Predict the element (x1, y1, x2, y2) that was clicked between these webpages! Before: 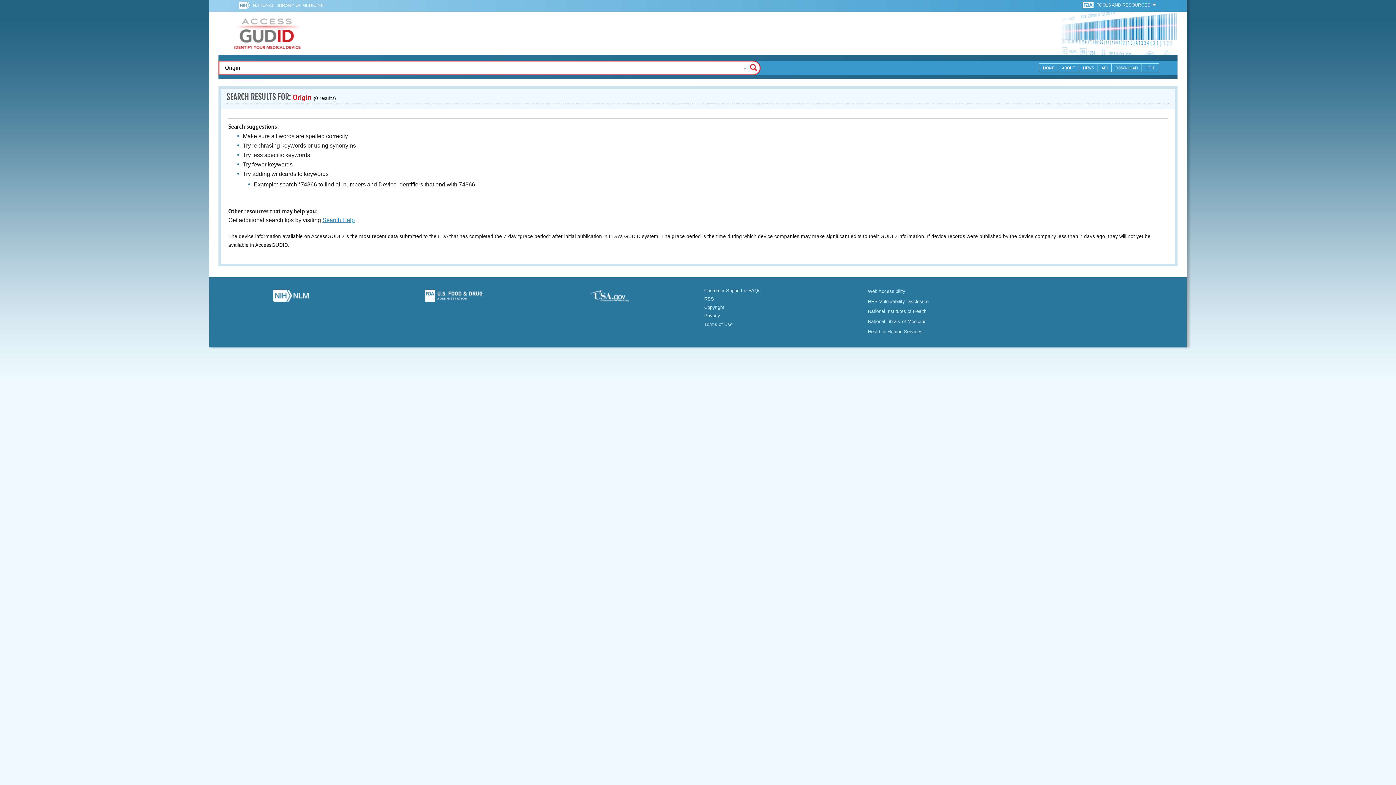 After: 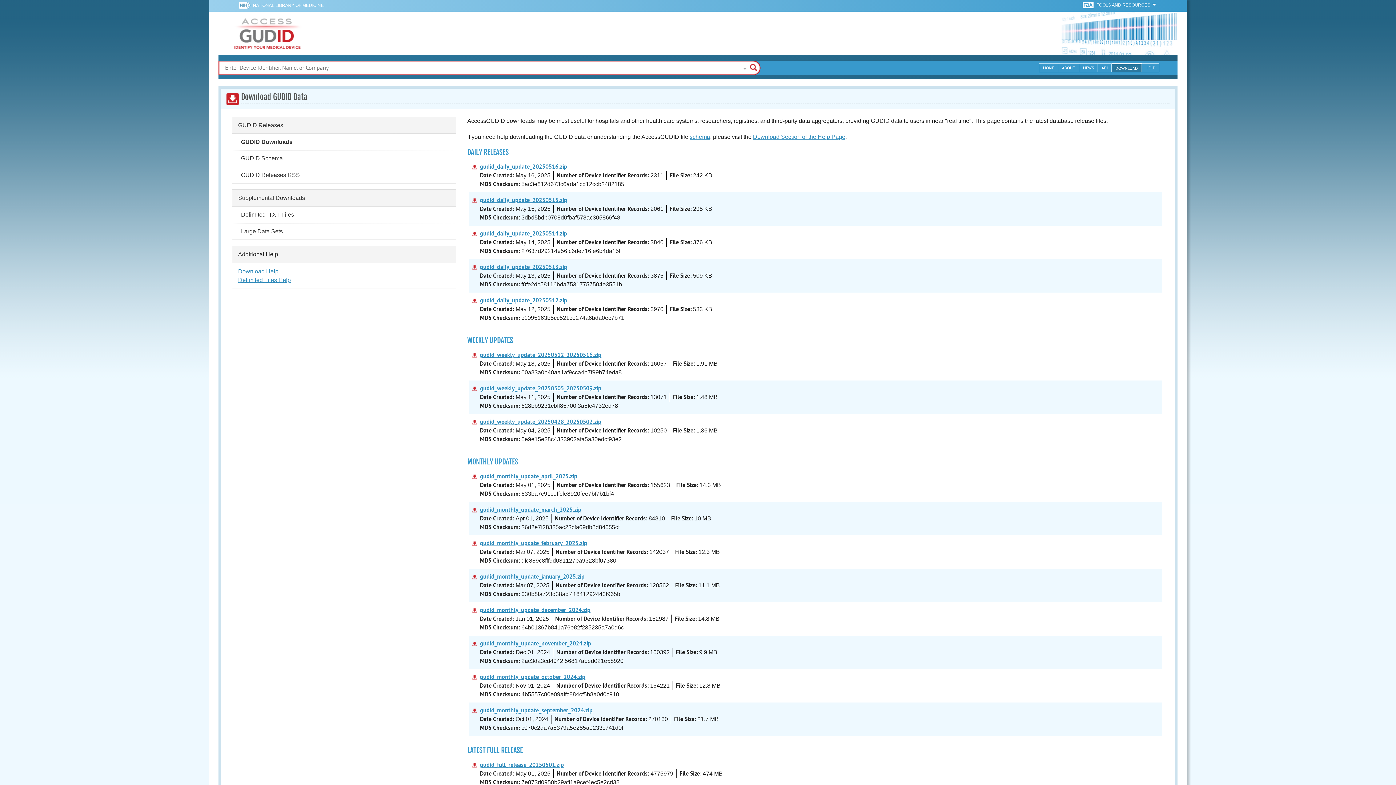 Action: label: DOWNLOAD bbox: (1112, 63, 1142, 72)